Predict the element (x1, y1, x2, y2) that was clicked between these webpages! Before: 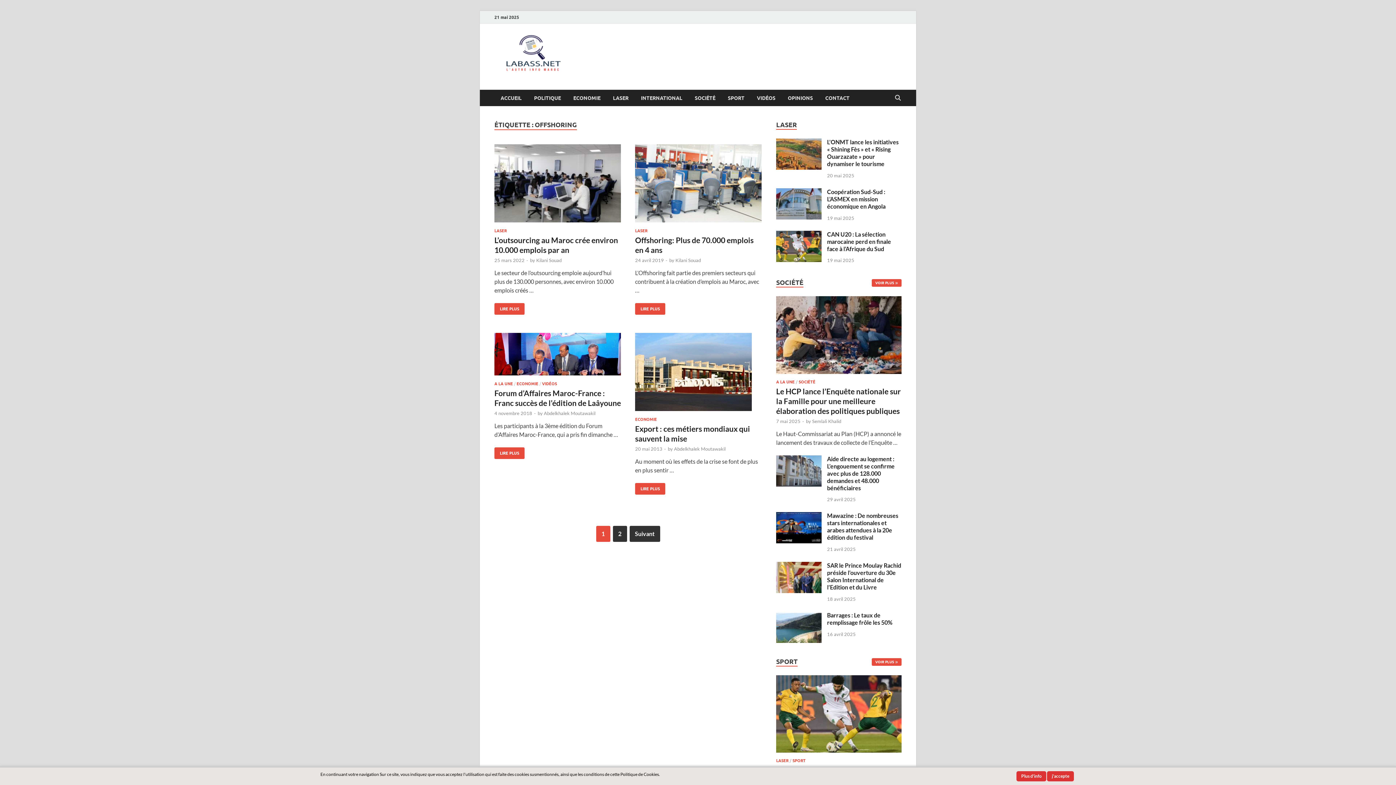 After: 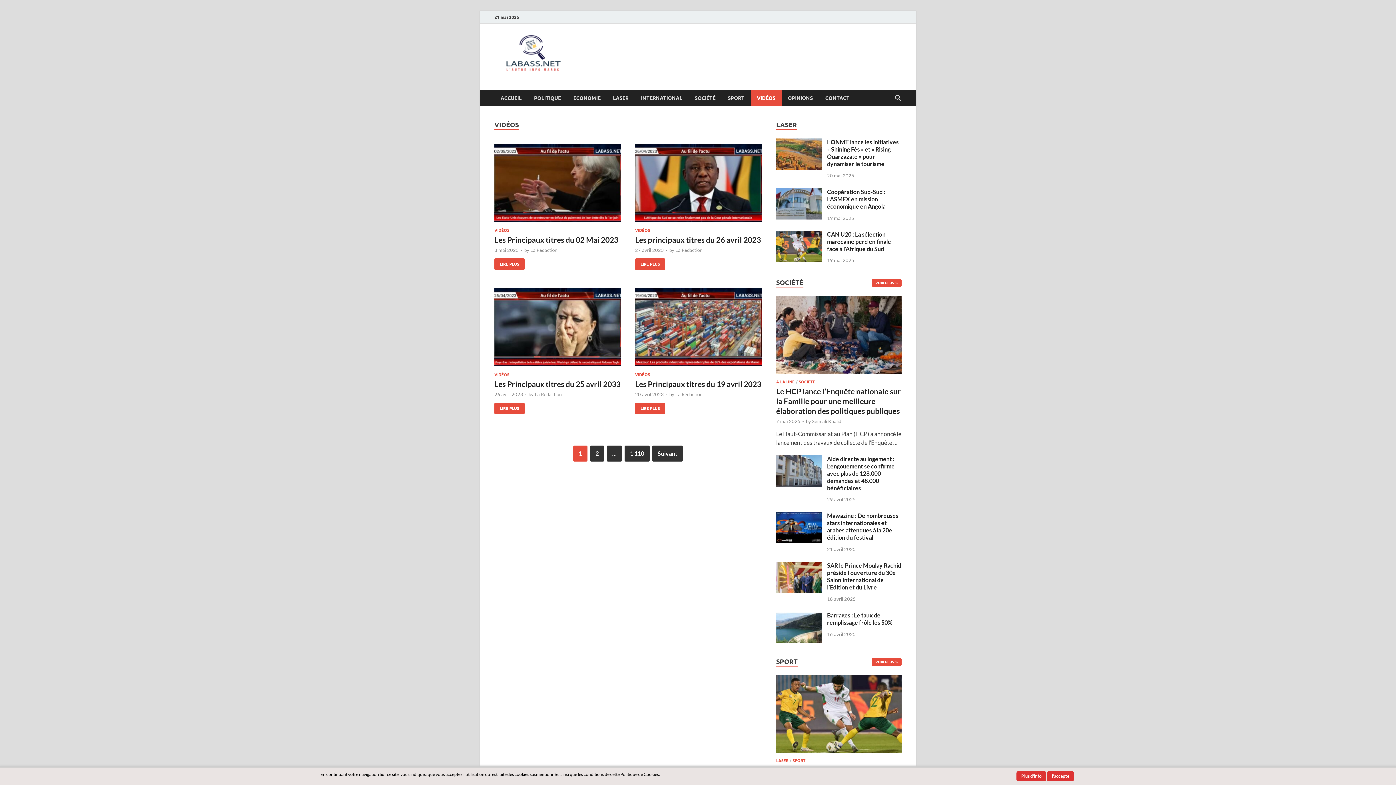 Action: label: VIDÉOS bbox: (750, 89, 781, 106)